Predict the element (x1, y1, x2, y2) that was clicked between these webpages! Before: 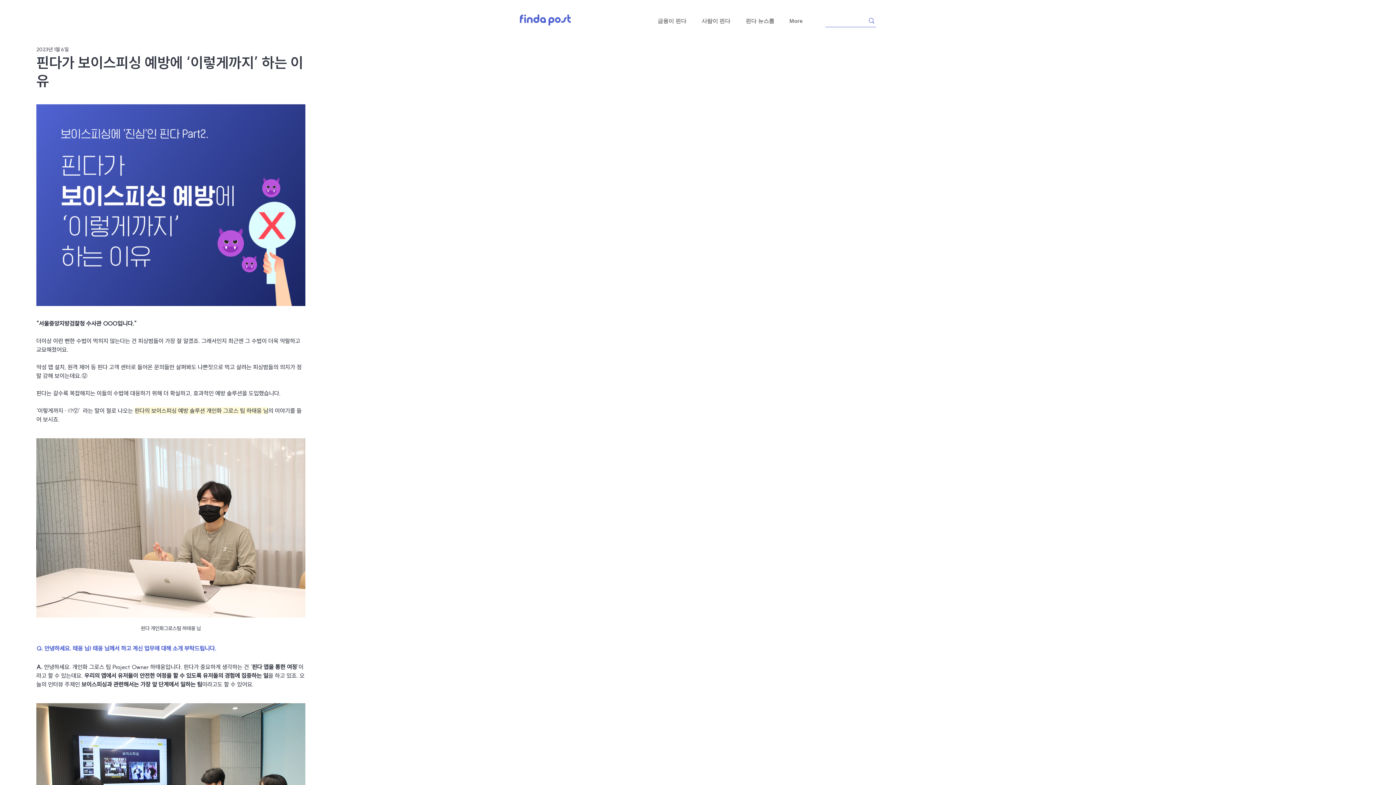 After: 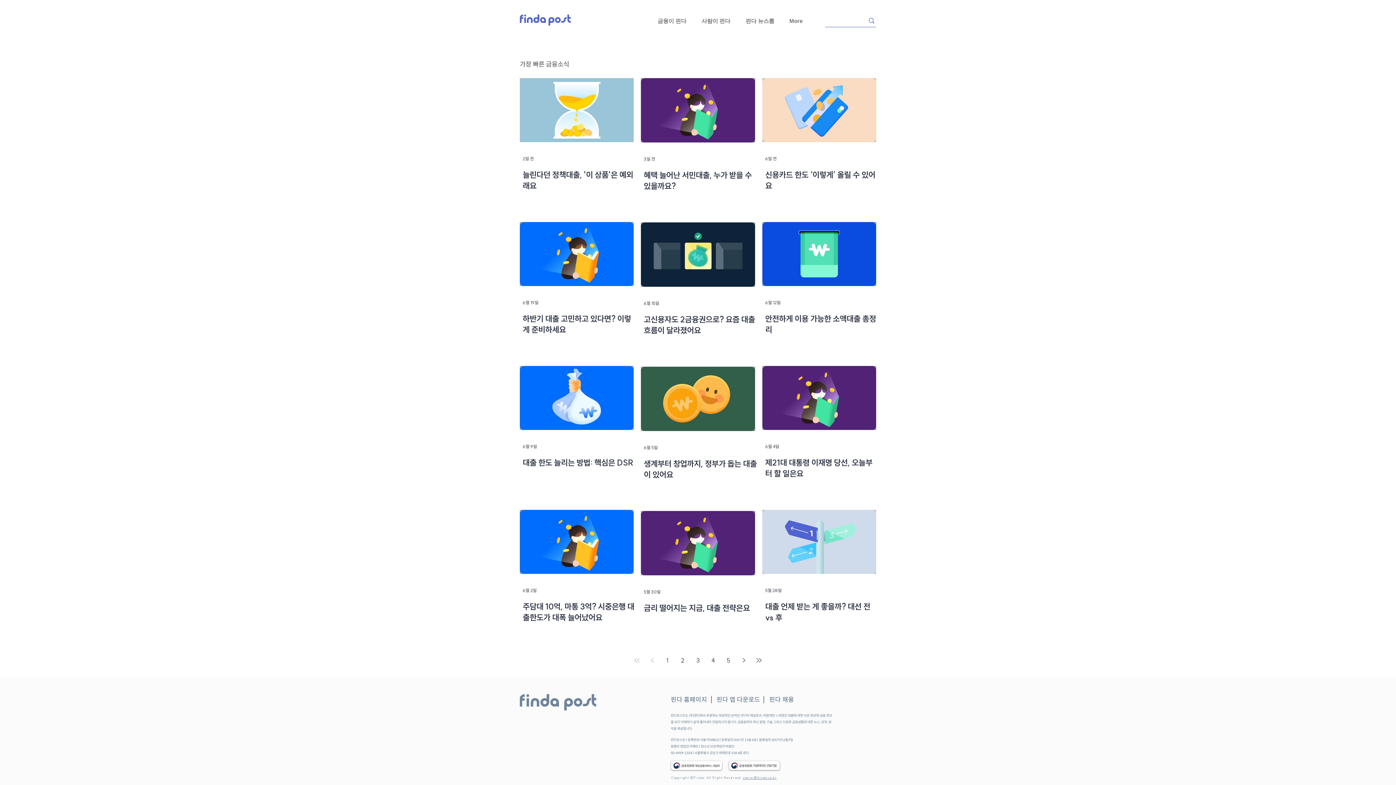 Action: bbox: (520, 14, 570, 25)